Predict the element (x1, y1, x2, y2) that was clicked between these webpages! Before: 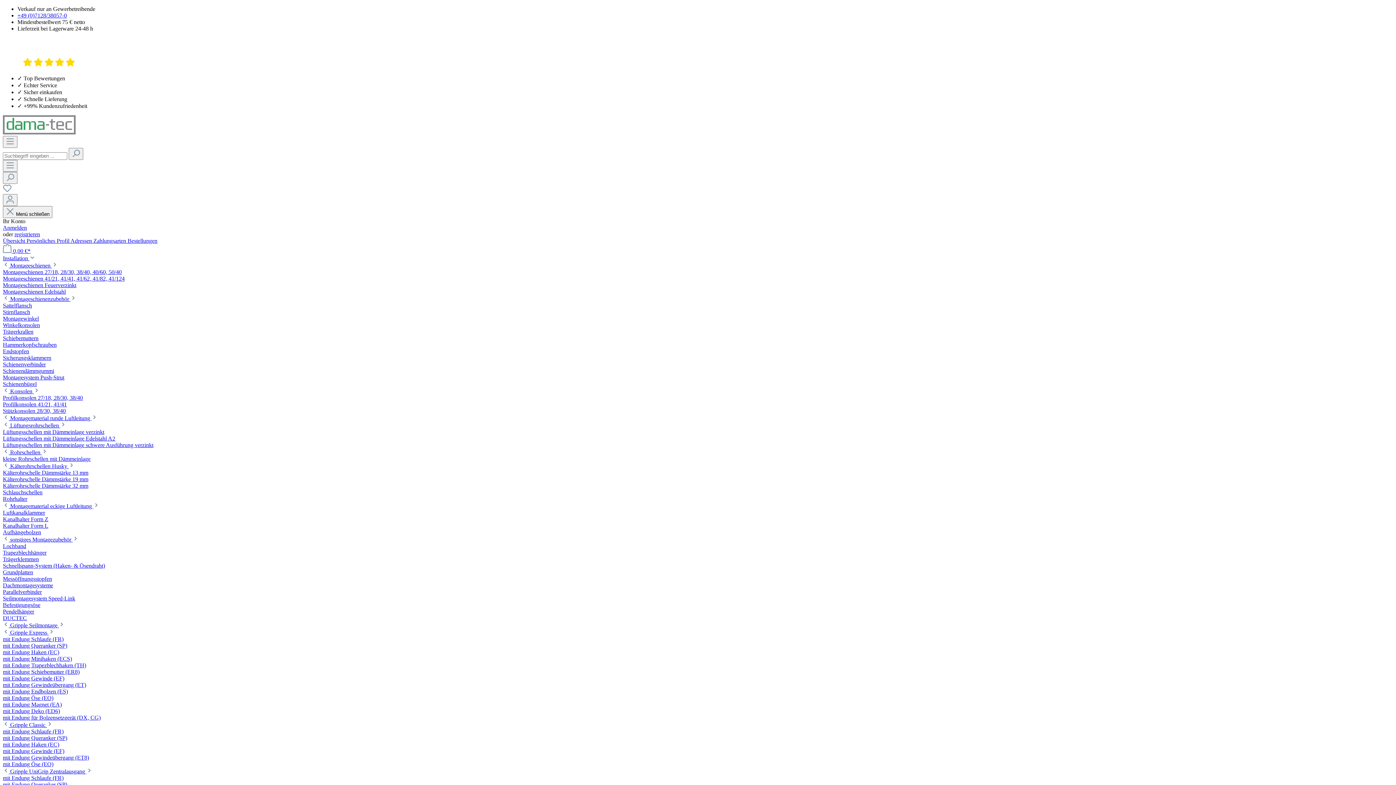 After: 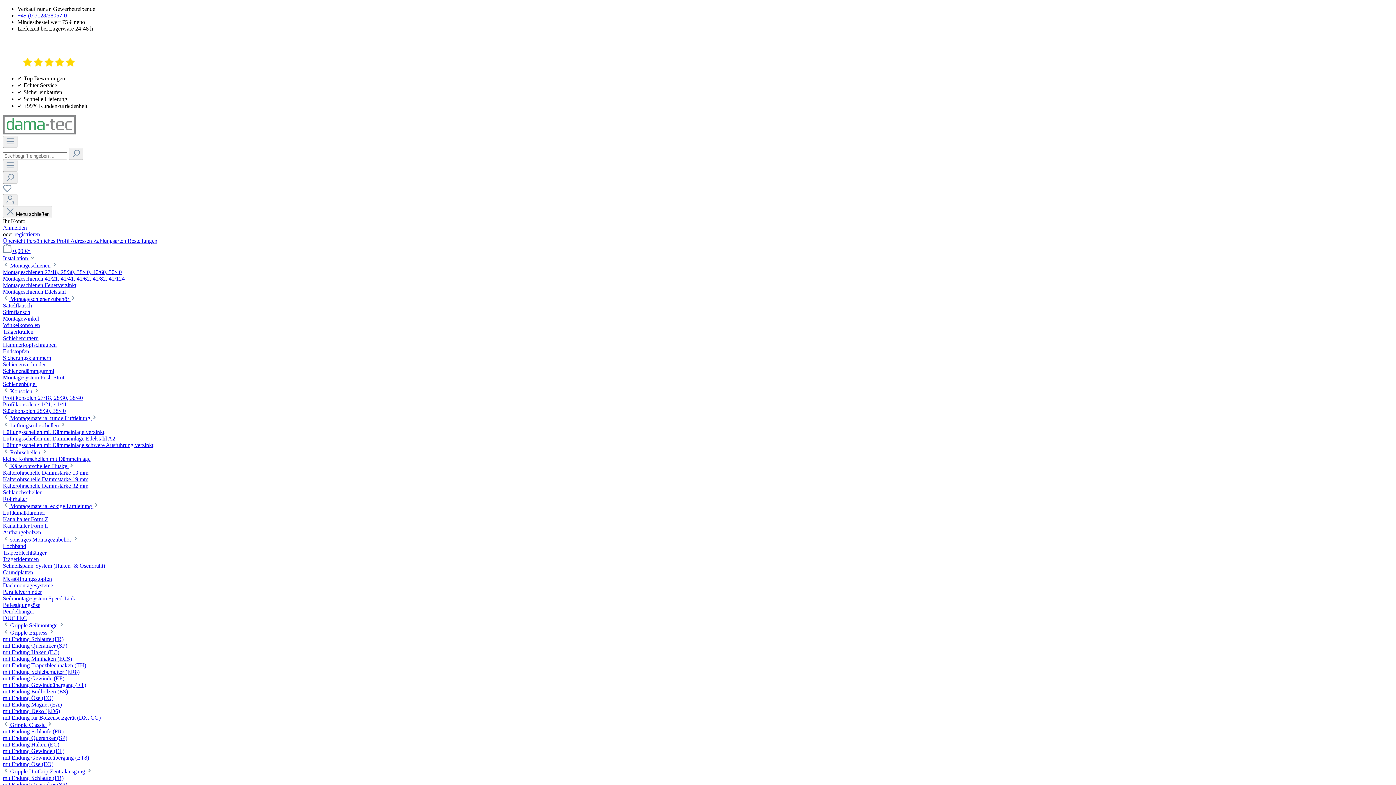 Action: label:  Montageschienenzubehör  bbox: (2, 296, 76, 302)